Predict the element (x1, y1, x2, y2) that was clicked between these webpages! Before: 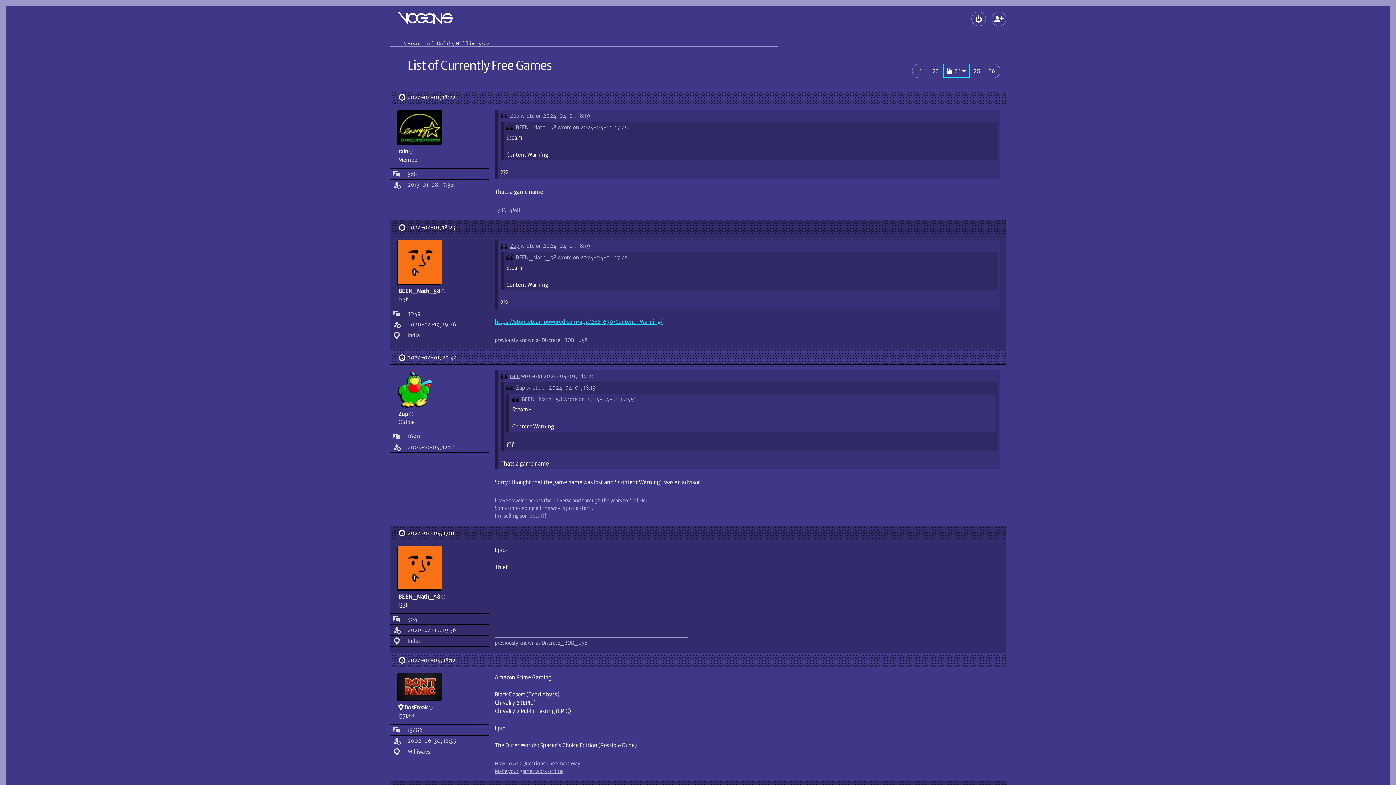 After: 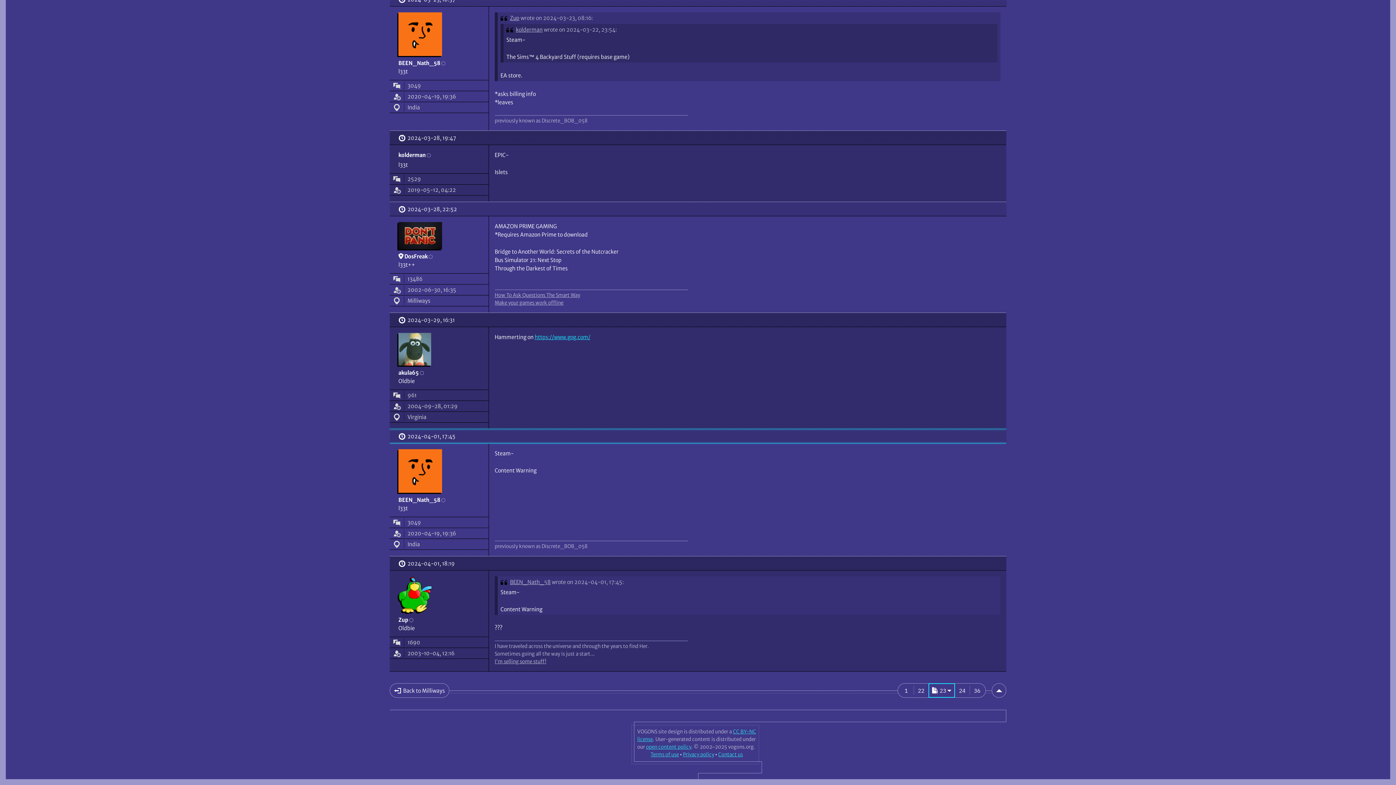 Action: bbox: (563, 396, 635, 402) label: wrote on 2024-04-01, 17:45: